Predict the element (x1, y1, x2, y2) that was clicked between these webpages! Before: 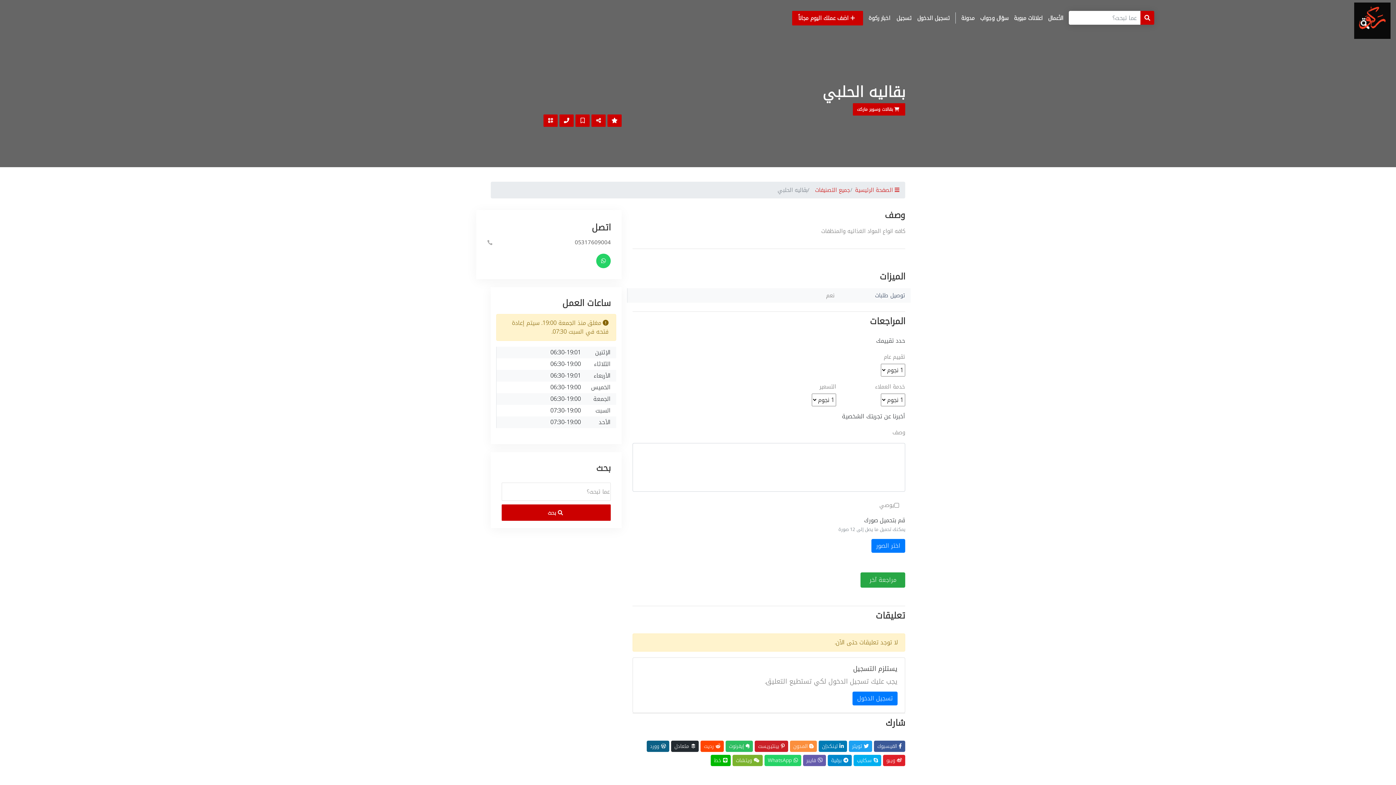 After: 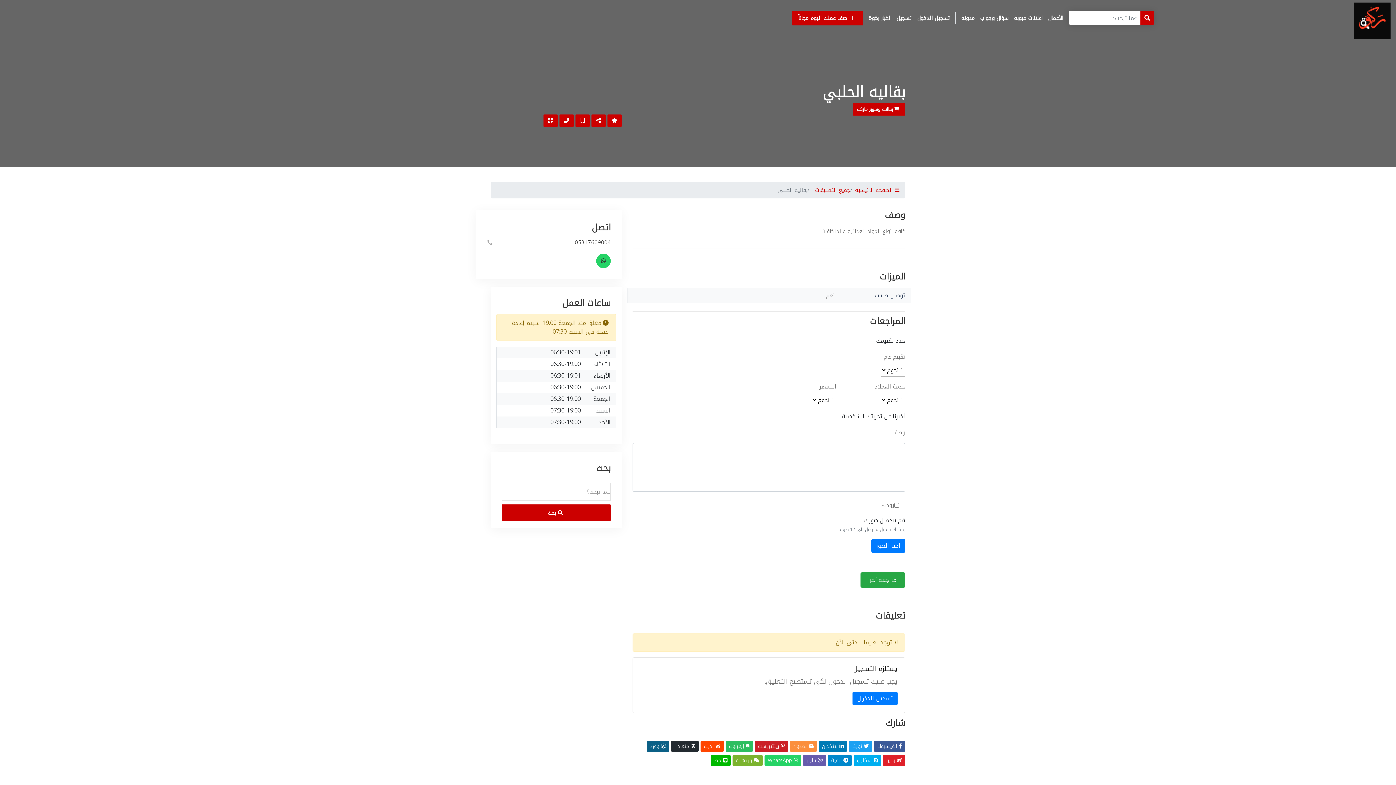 Action: bbox: (596, 253, 610, 268)